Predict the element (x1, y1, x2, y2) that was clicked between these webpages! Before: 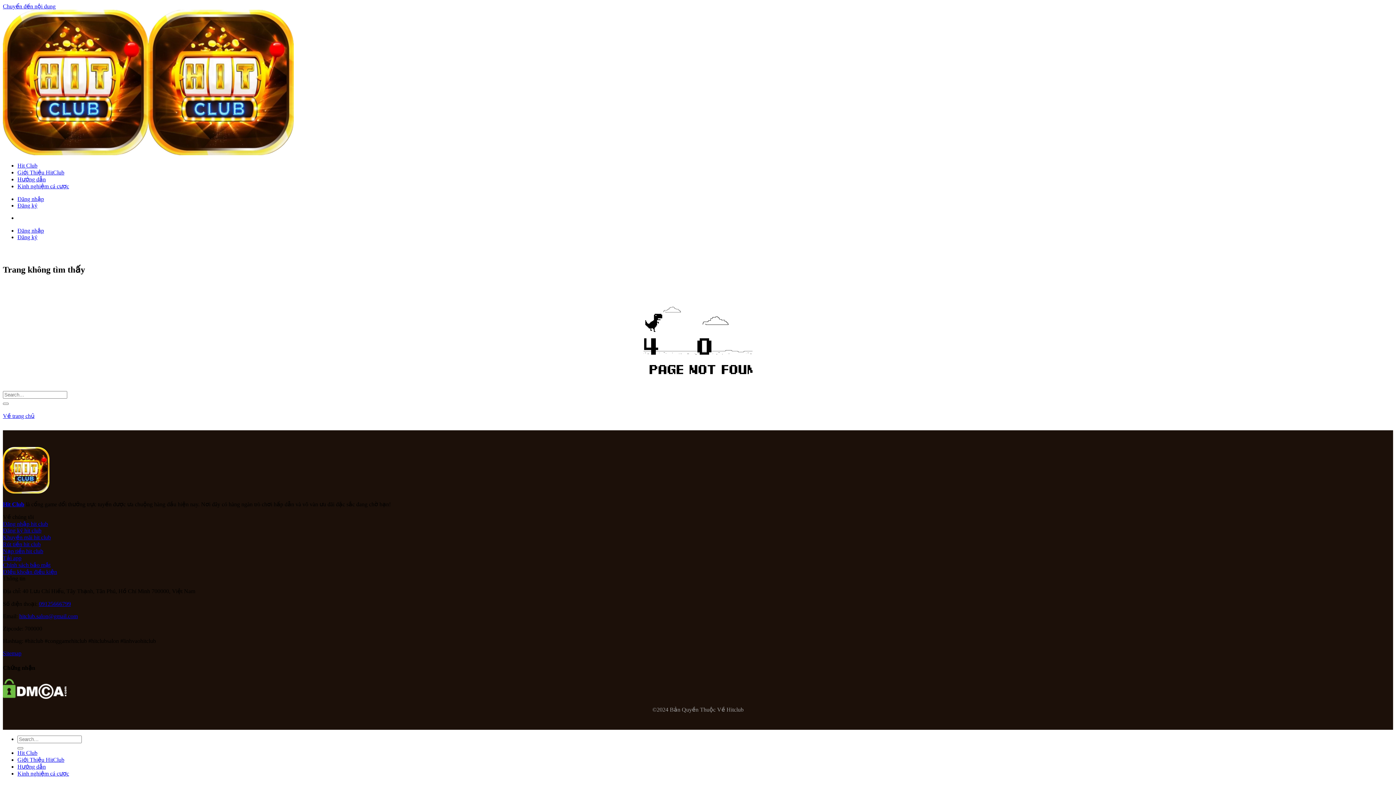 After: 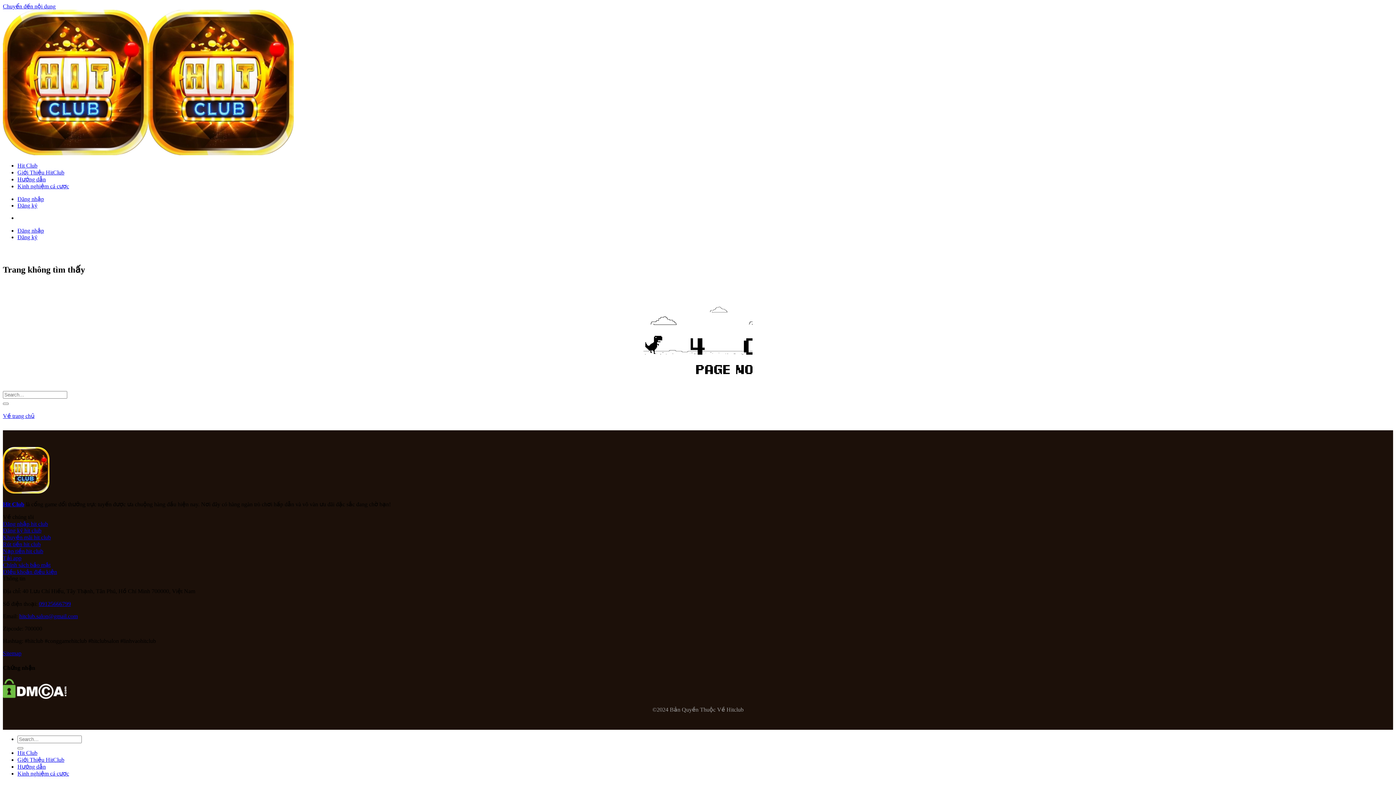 Action: bbox: (17, 202, 37, 208) label: Đăng ký